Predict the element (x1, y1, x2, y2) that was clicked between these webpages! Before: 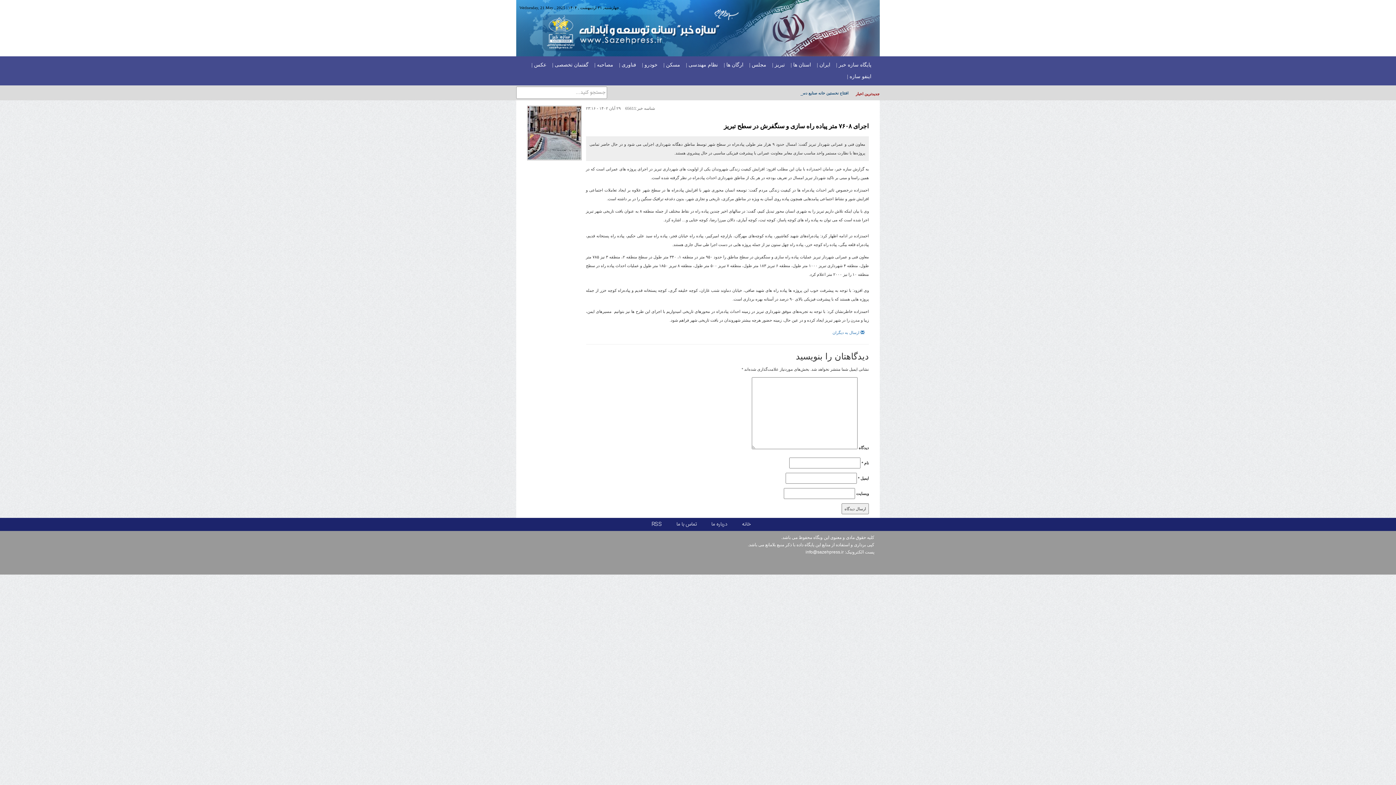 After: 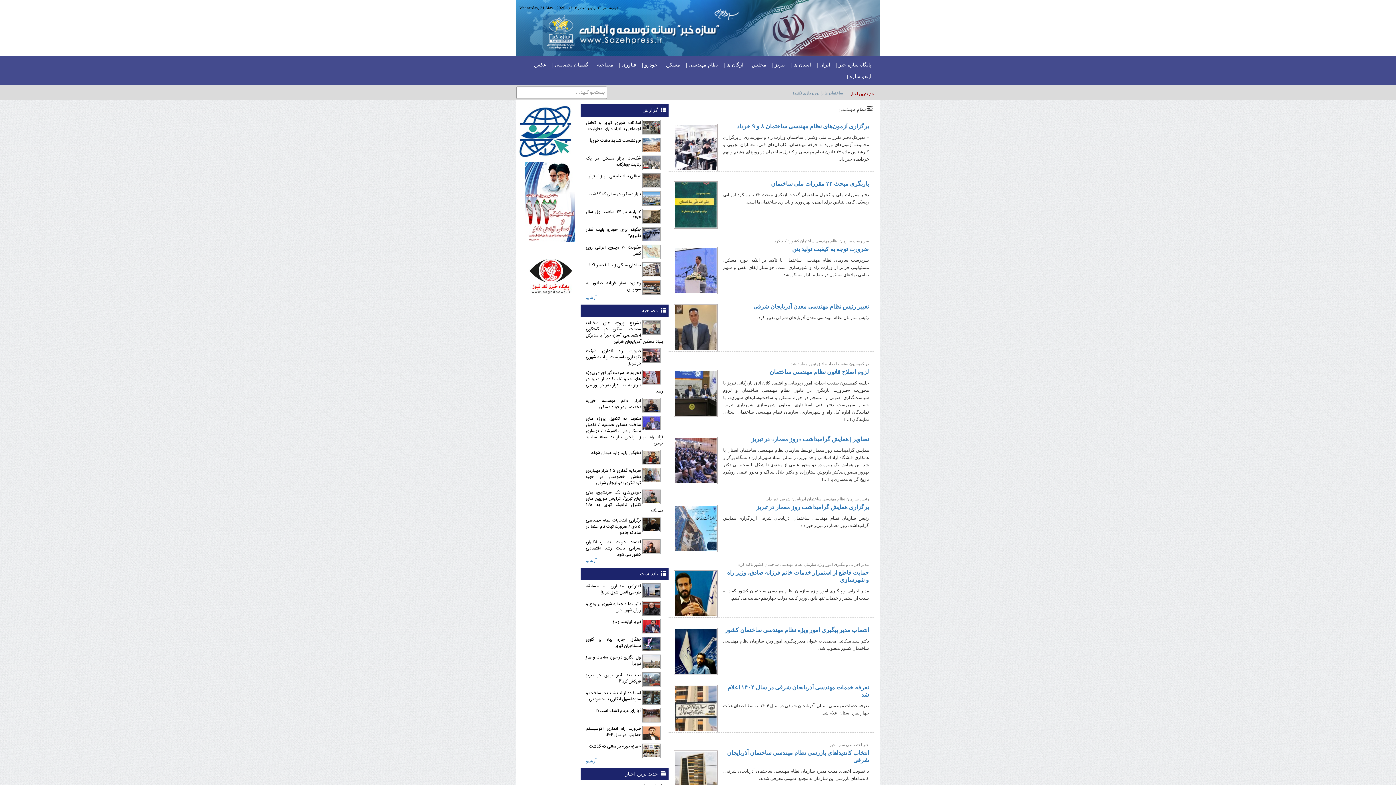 Action: bbox: (683, 59, 721, 70) label: نظام مهندسی |